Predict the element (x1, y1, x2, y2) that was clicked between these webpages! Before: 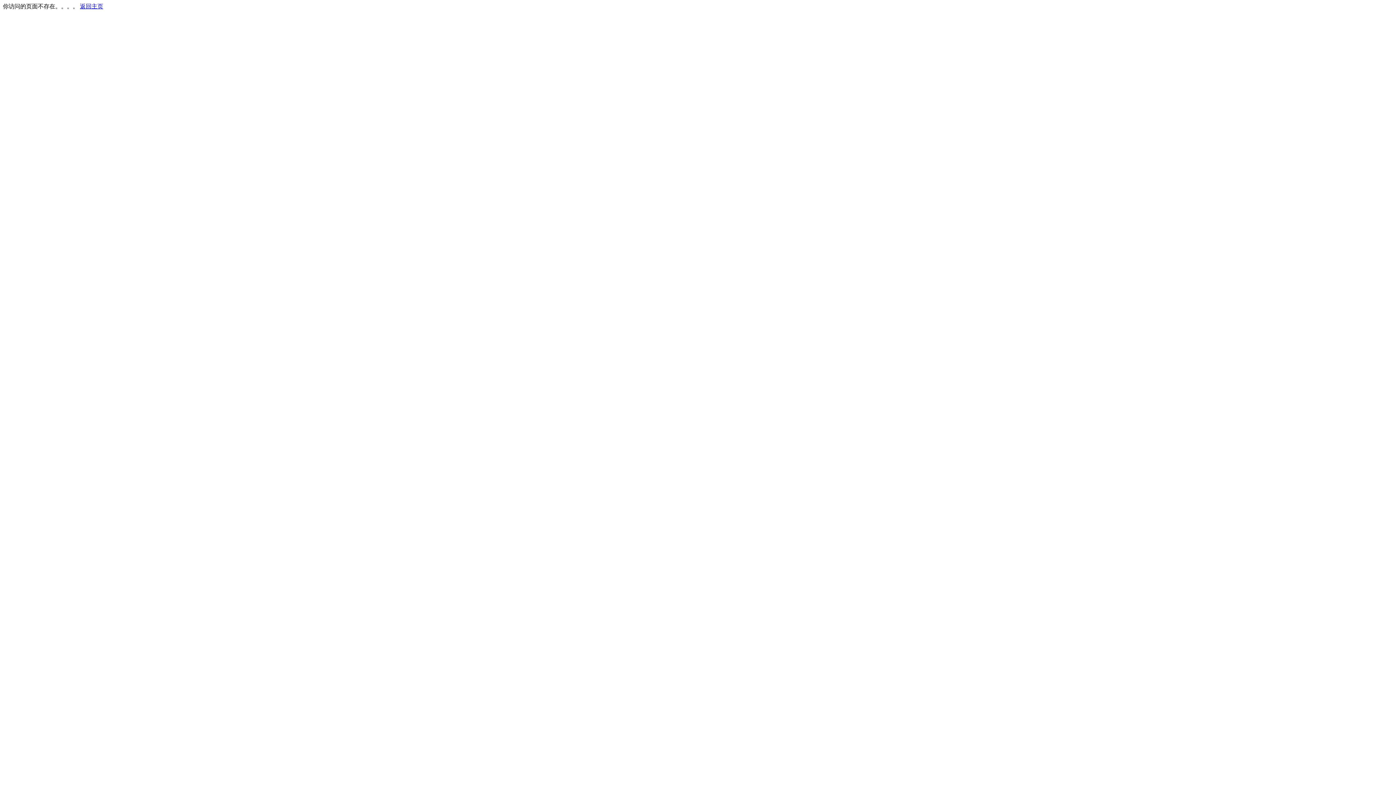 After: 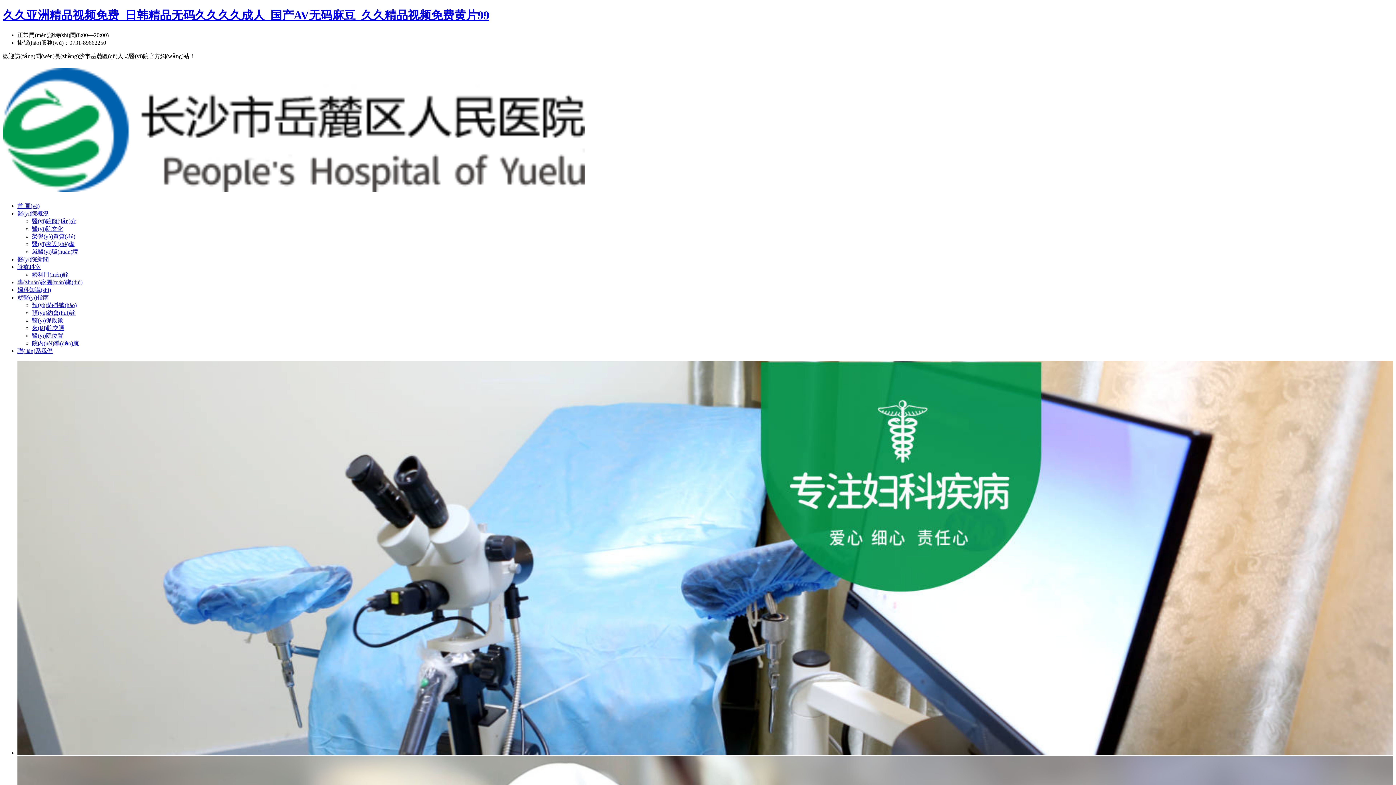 Action: label: 返回主页 bbox: (80, 3, 103, 9)